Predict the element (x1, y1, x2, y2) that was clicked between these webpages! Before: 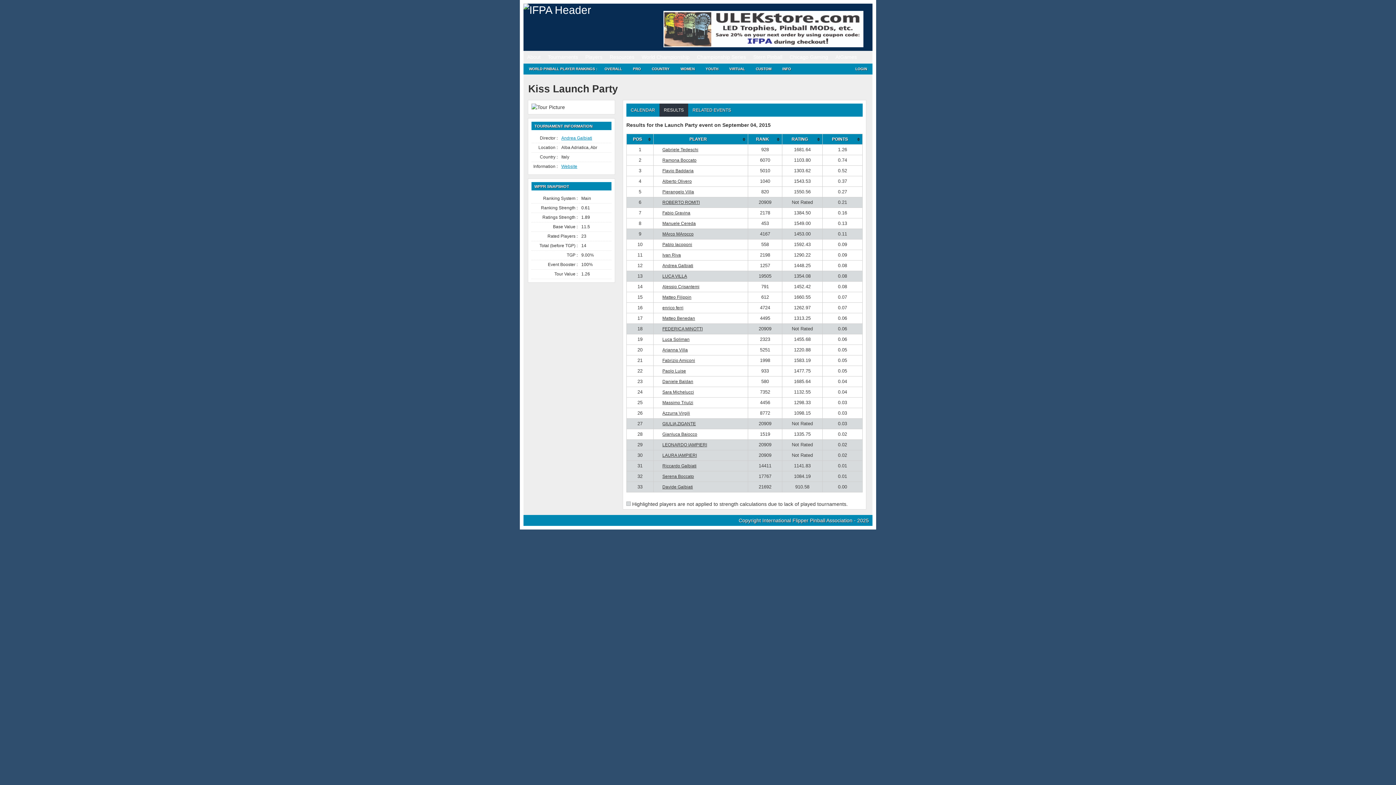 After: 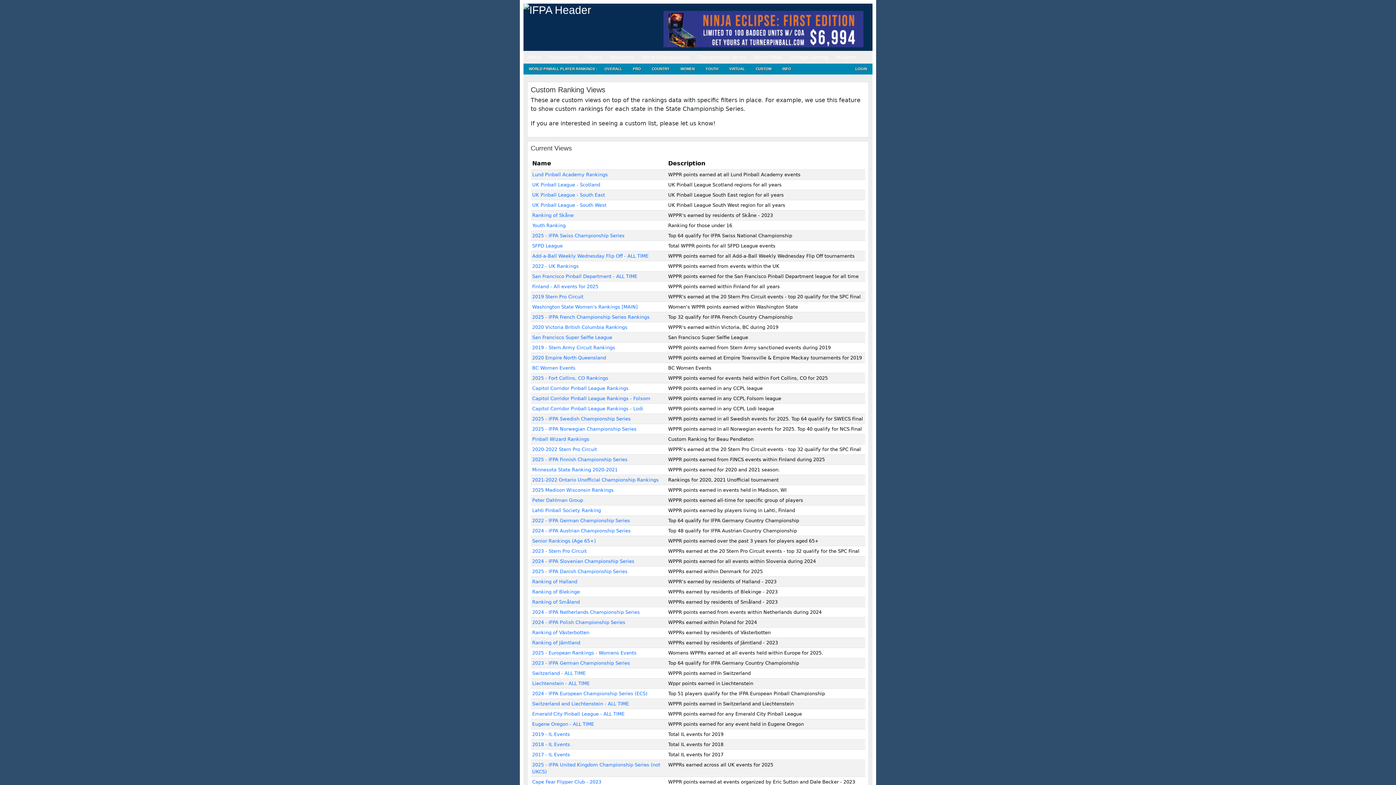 Action: bbox: (750, 63, 777, 74) label: CUSTOM